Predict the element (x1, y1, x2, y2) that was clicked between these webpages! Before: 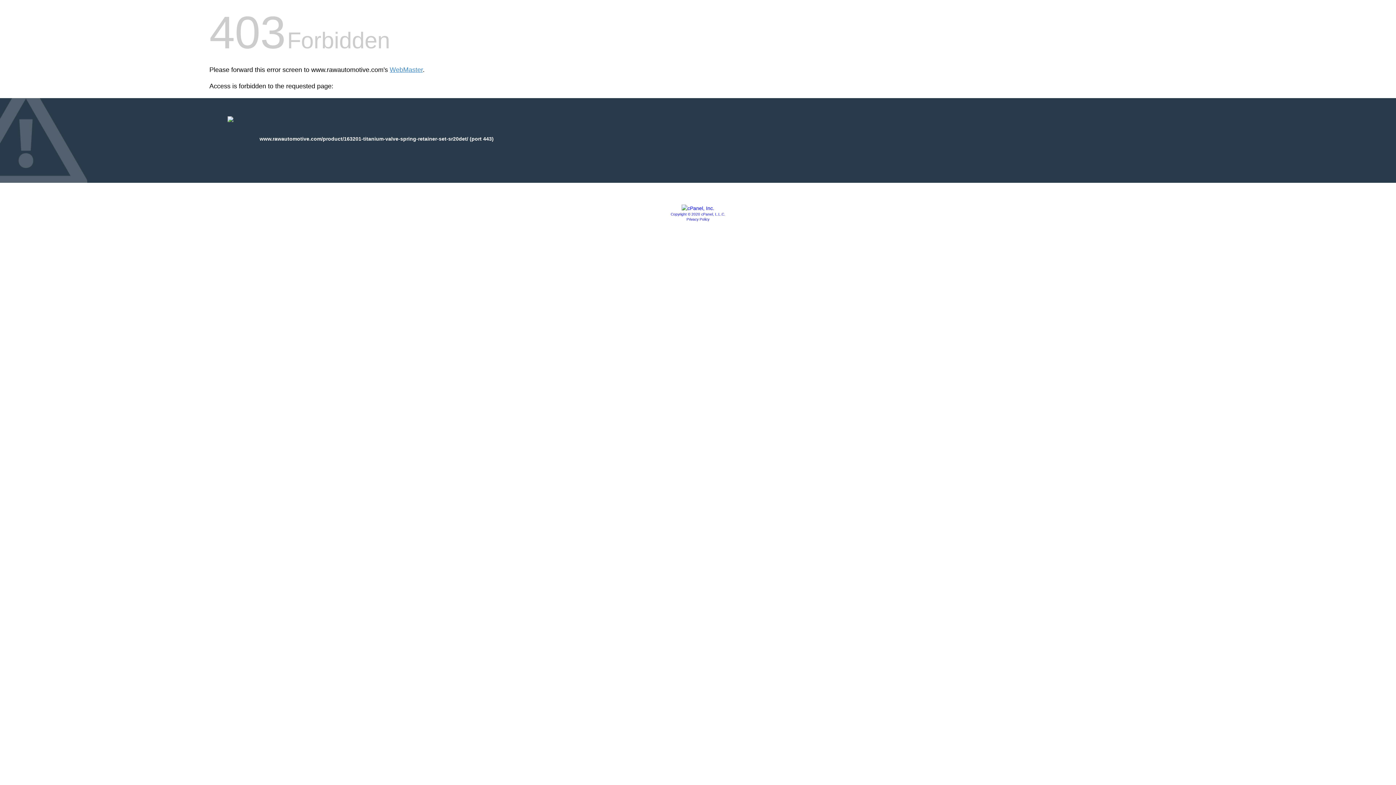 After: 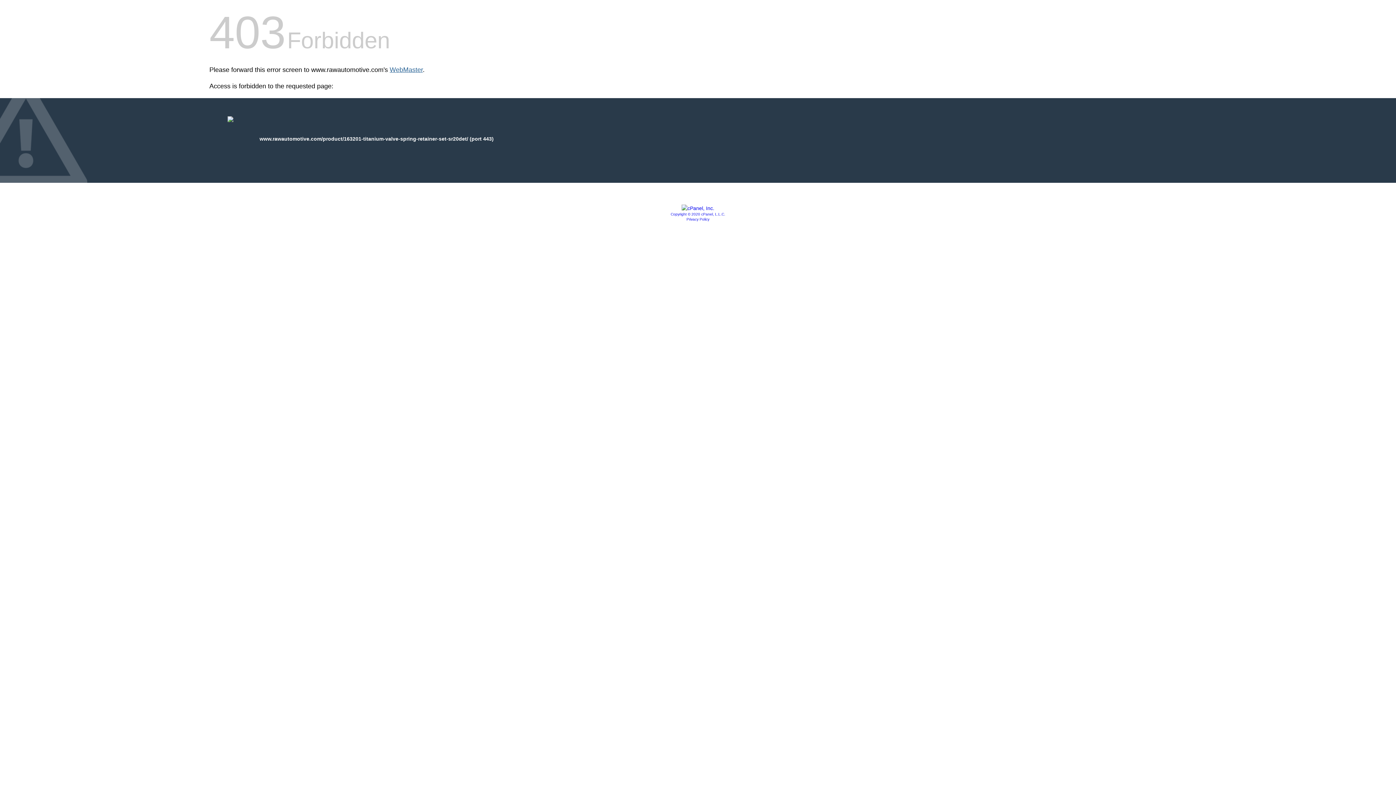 Action: label: WebMaster bbox: (389, 66, 422, 73)